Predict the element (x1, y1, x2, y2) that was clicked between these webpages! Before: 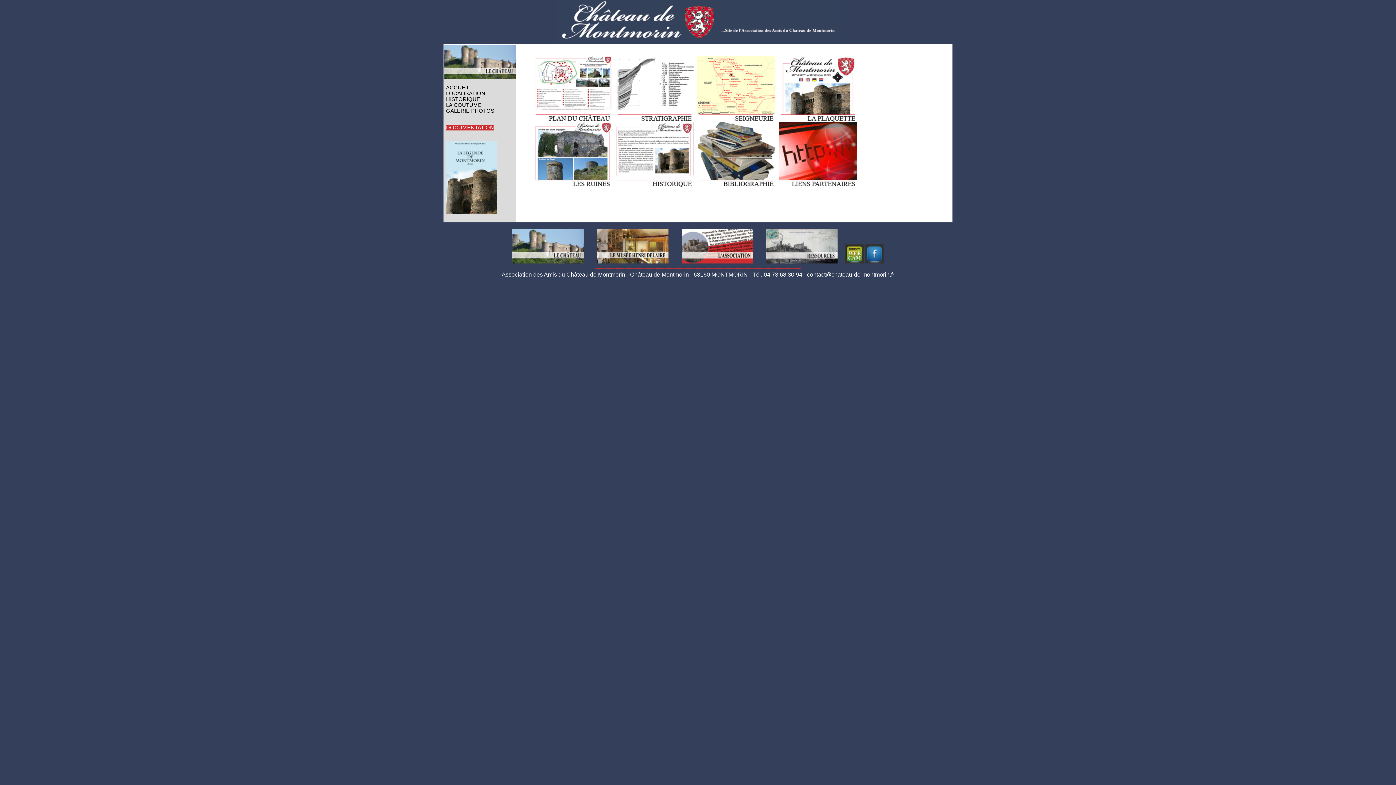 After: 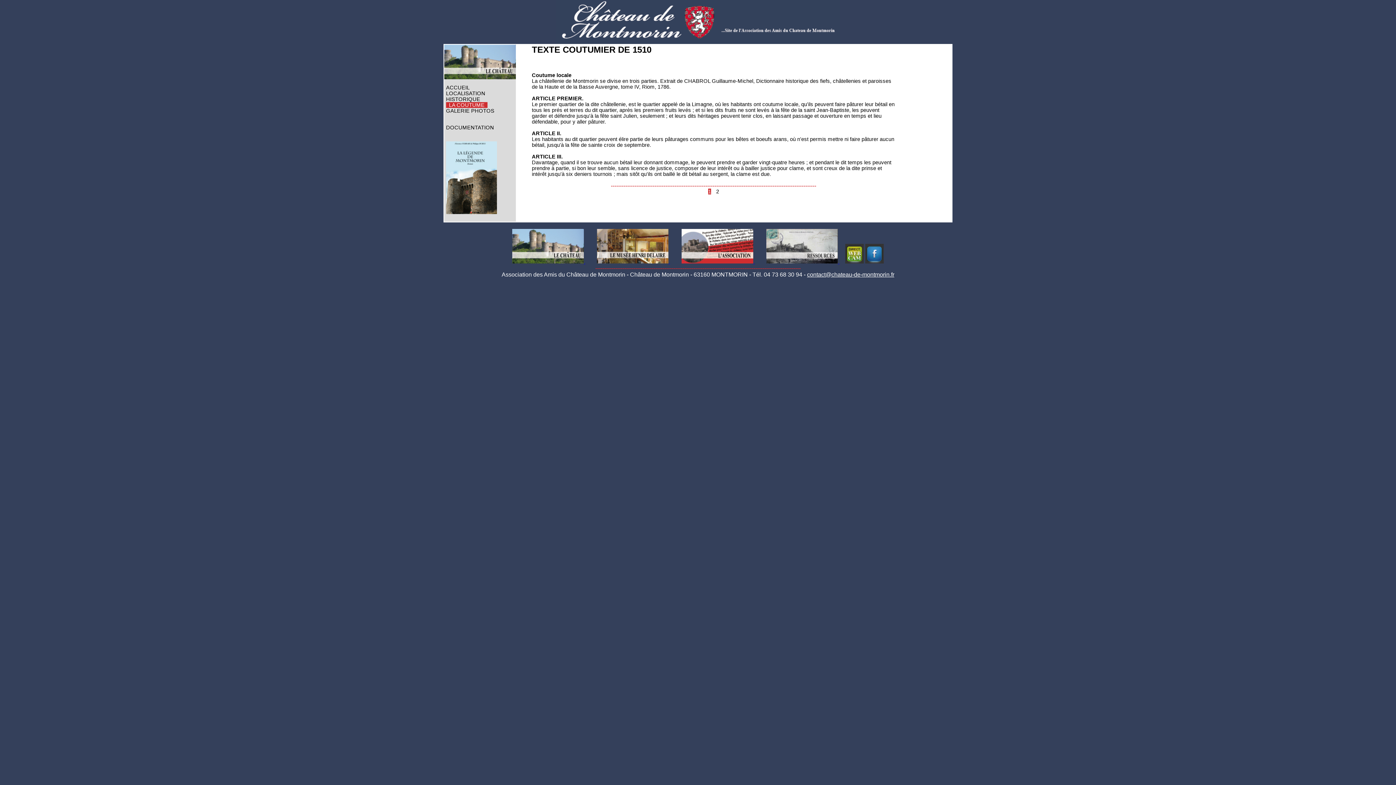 Action: label: LA COUTUME bbox: (446, 102, 481, 108)